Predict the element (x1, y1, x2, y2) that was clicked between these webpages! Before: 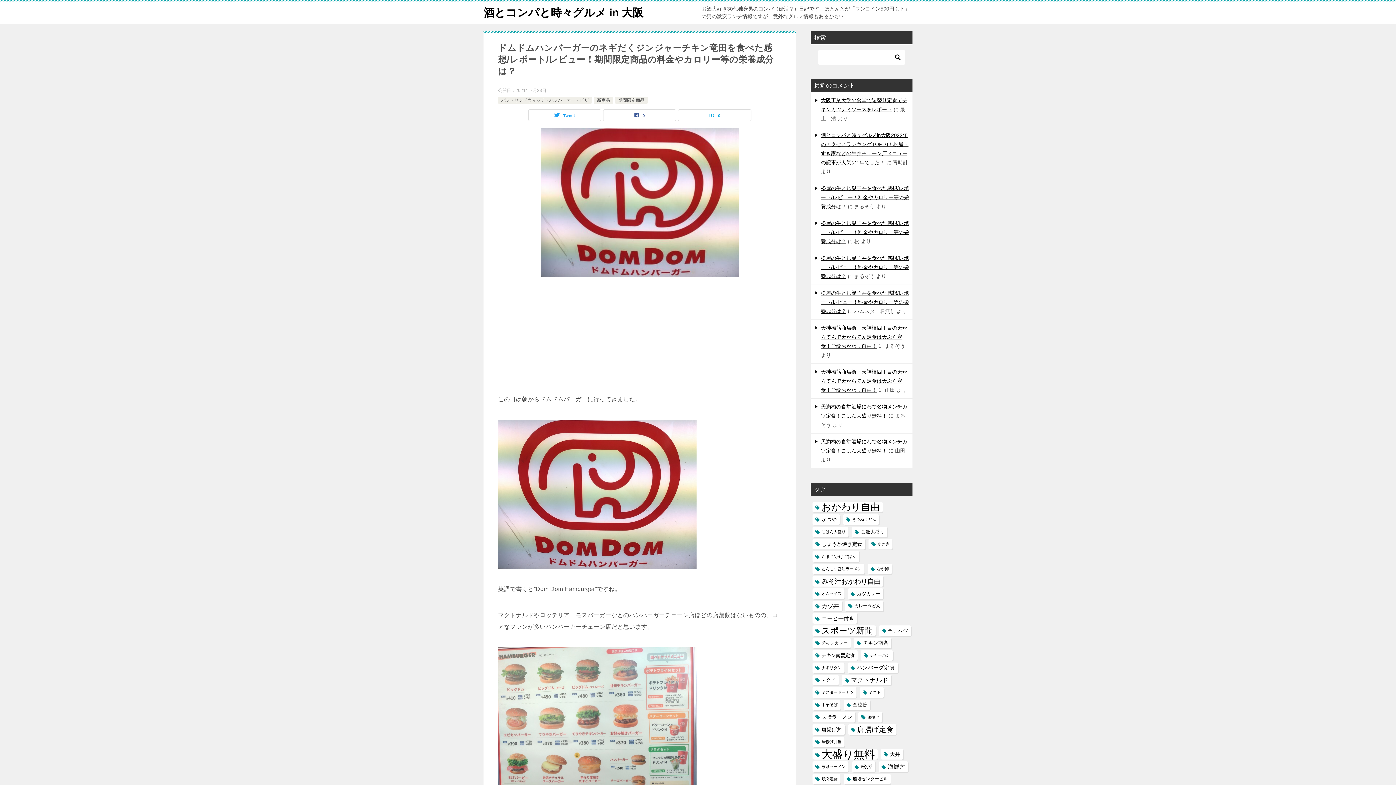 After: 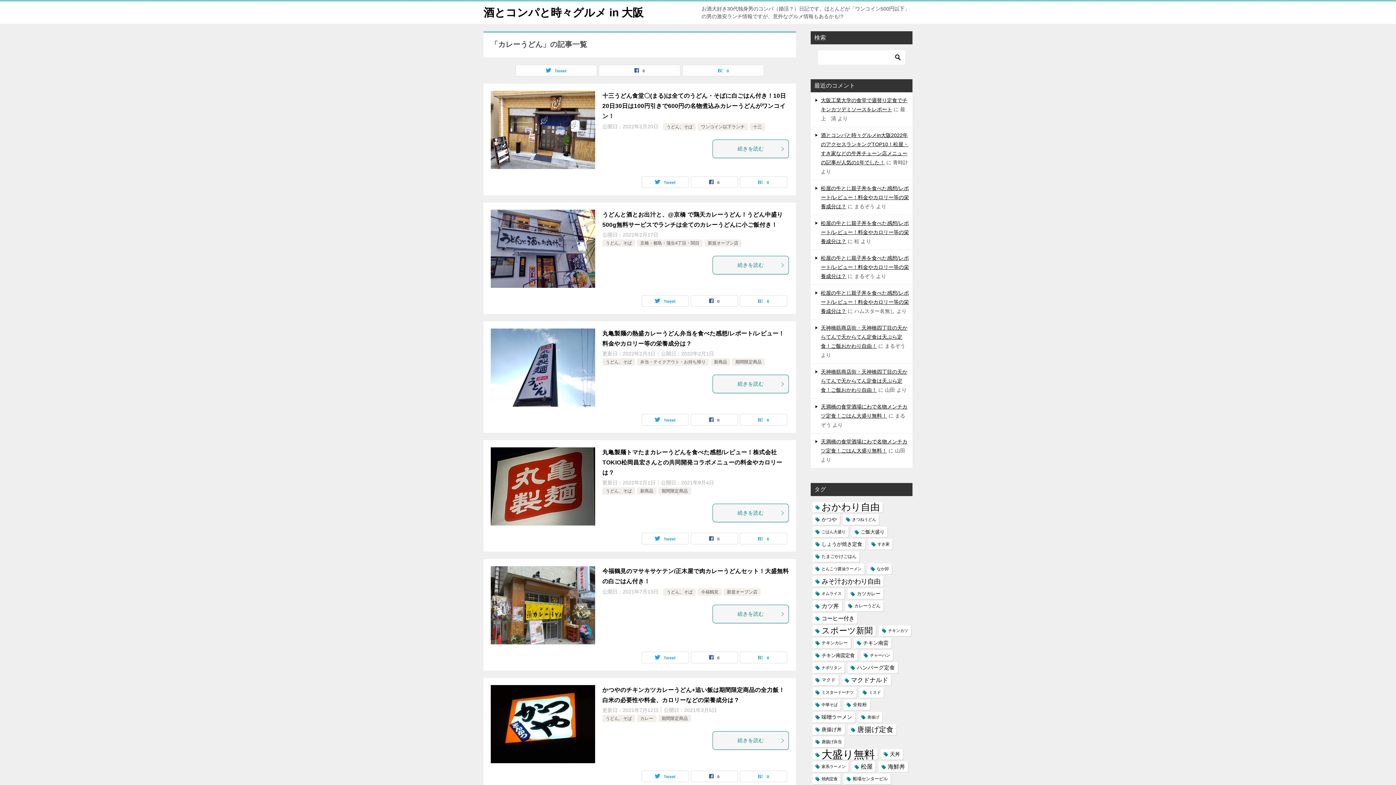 Action: label: カレーうどん (23個の項目) bbox: (845, 601, 883, 611)